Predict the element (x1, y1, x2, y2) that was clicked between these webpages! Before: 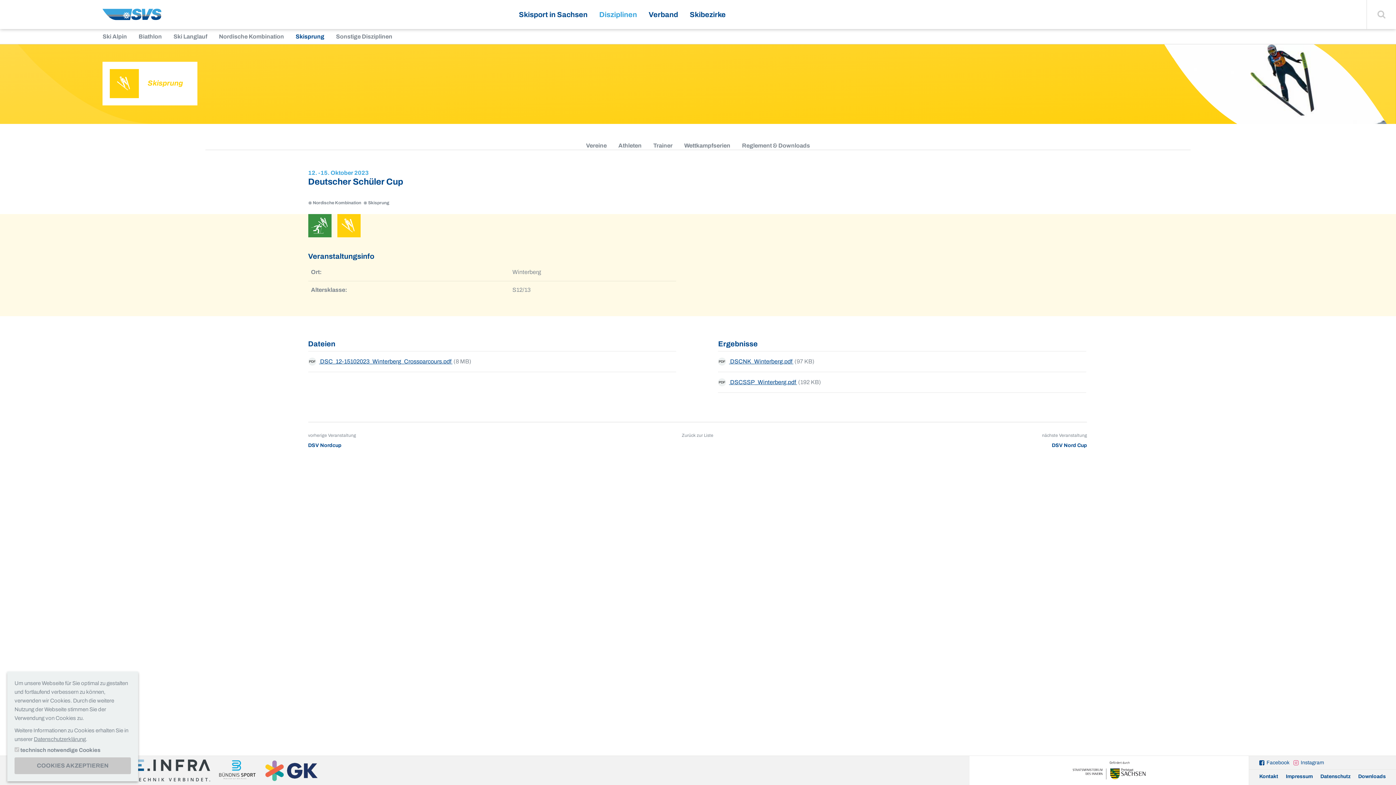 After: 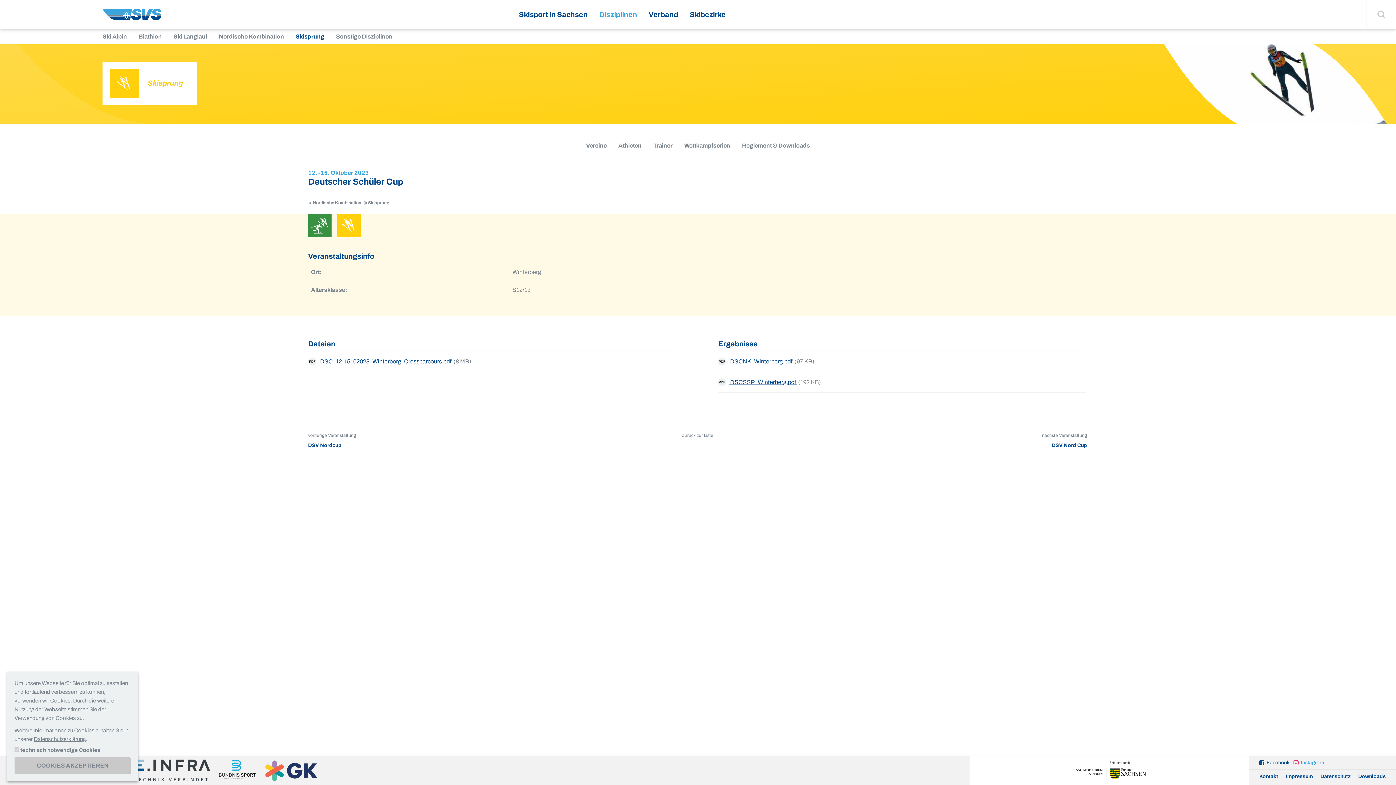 Action: bbox: (1293, 760, 1324, 766) label: Instagram